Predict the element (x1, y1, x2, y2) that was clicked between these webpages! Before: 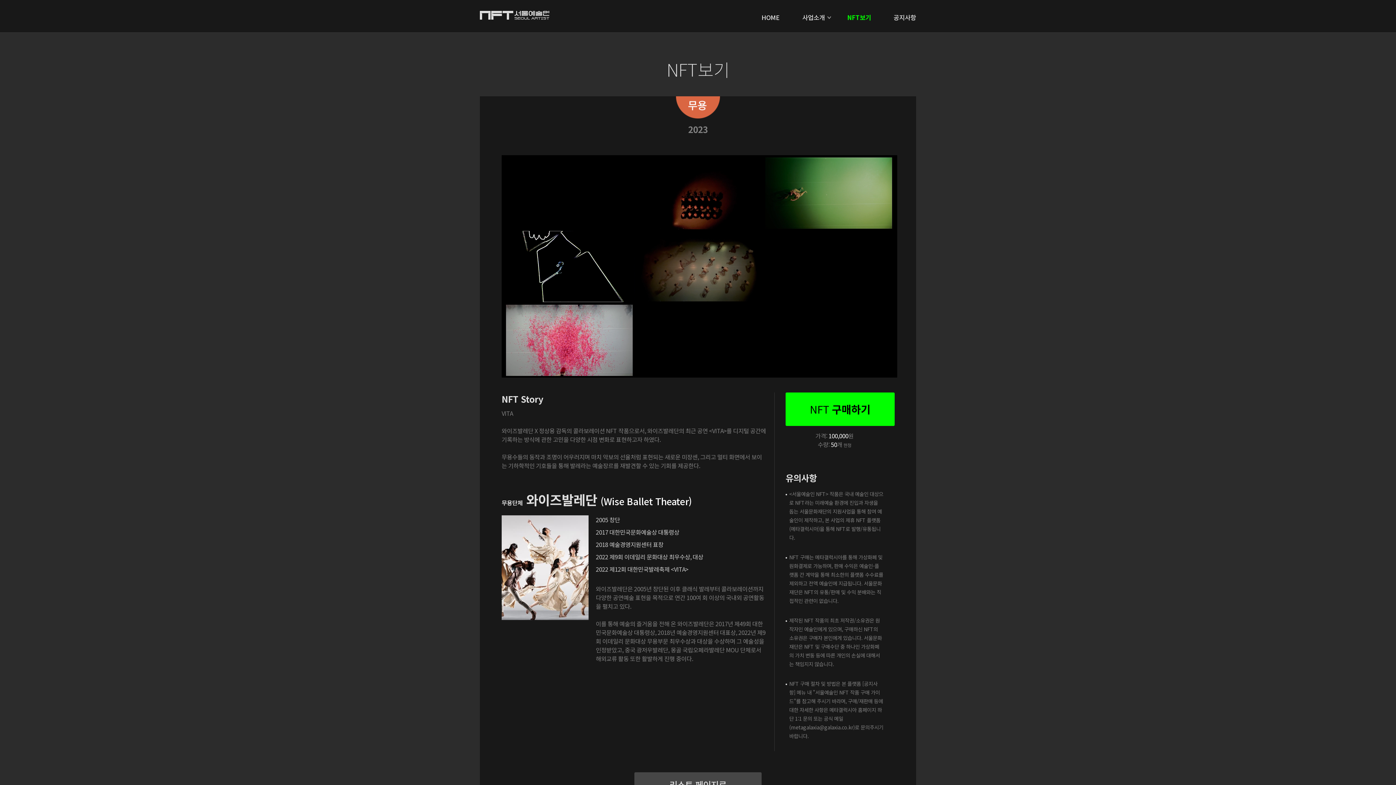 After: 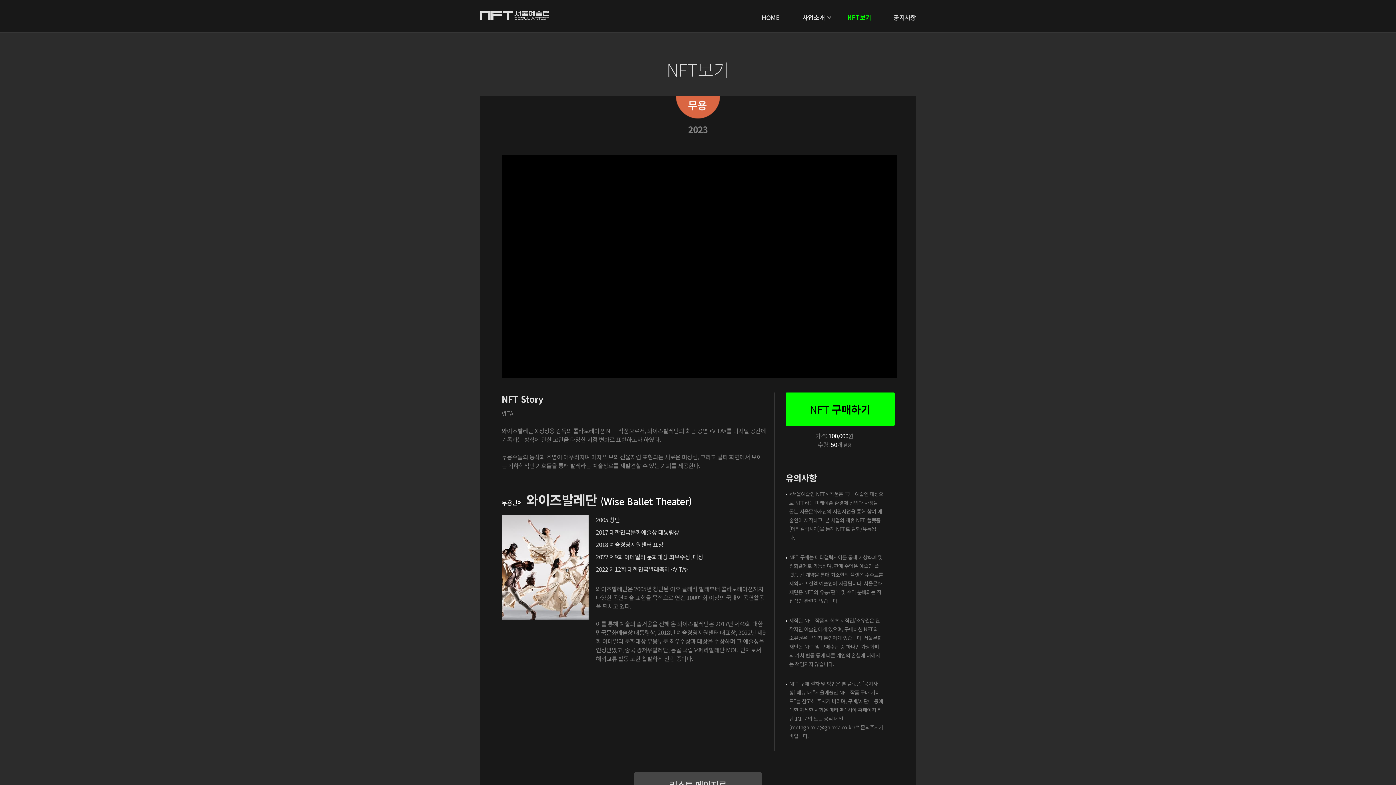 Action: label: NFT 구매하기 bbox: (785, 392, 894, 426)